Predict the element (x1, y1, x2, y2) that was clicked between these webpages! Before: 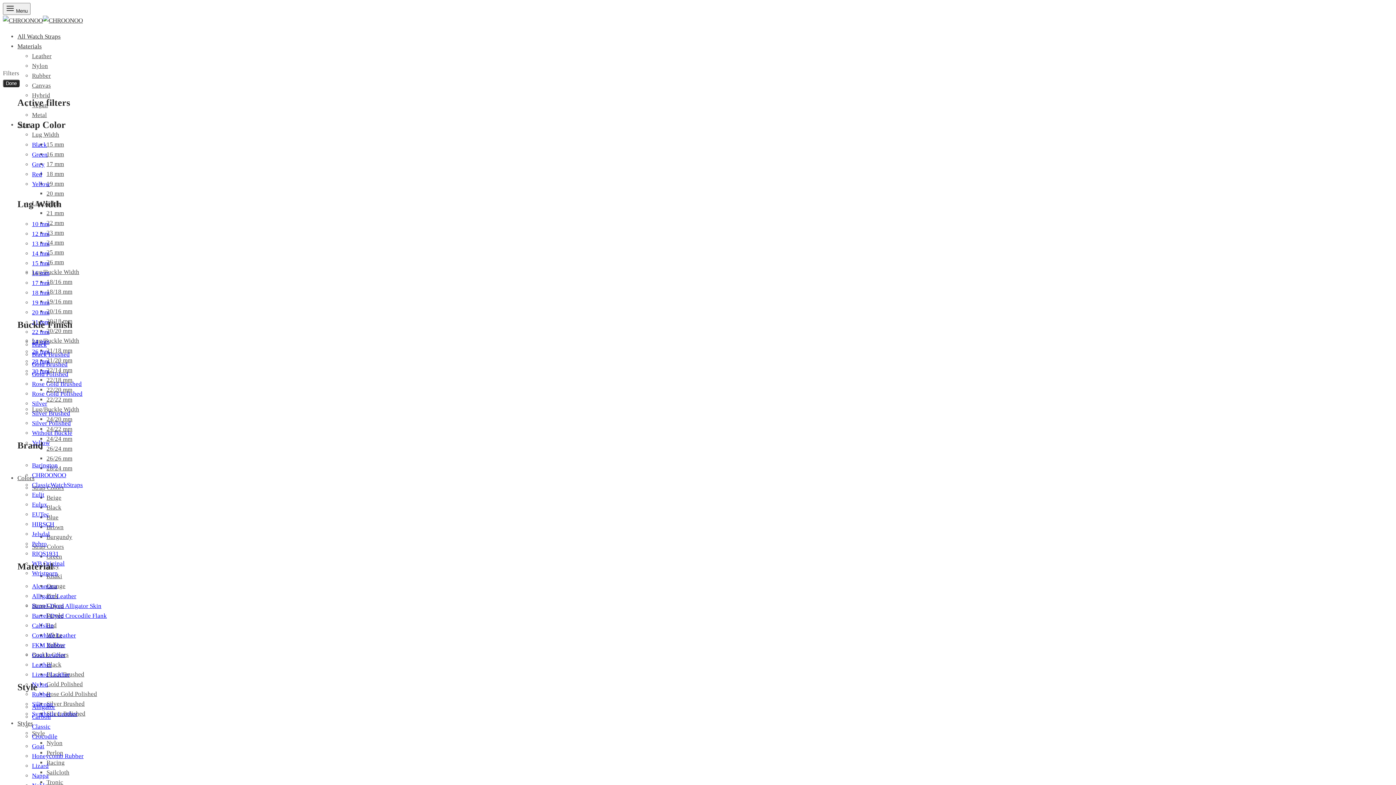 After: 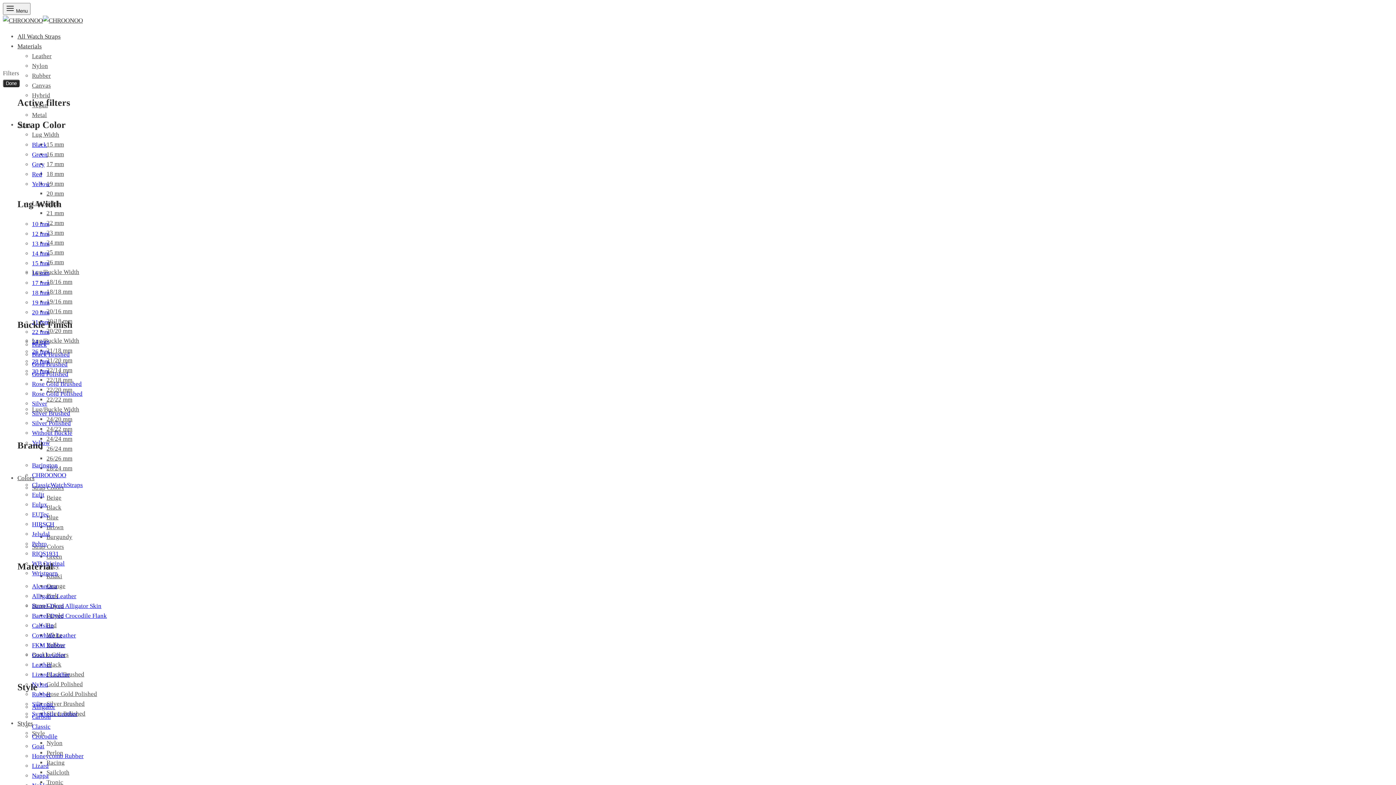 Action: bbox: (32, 491, 44, 498) label: Eulit